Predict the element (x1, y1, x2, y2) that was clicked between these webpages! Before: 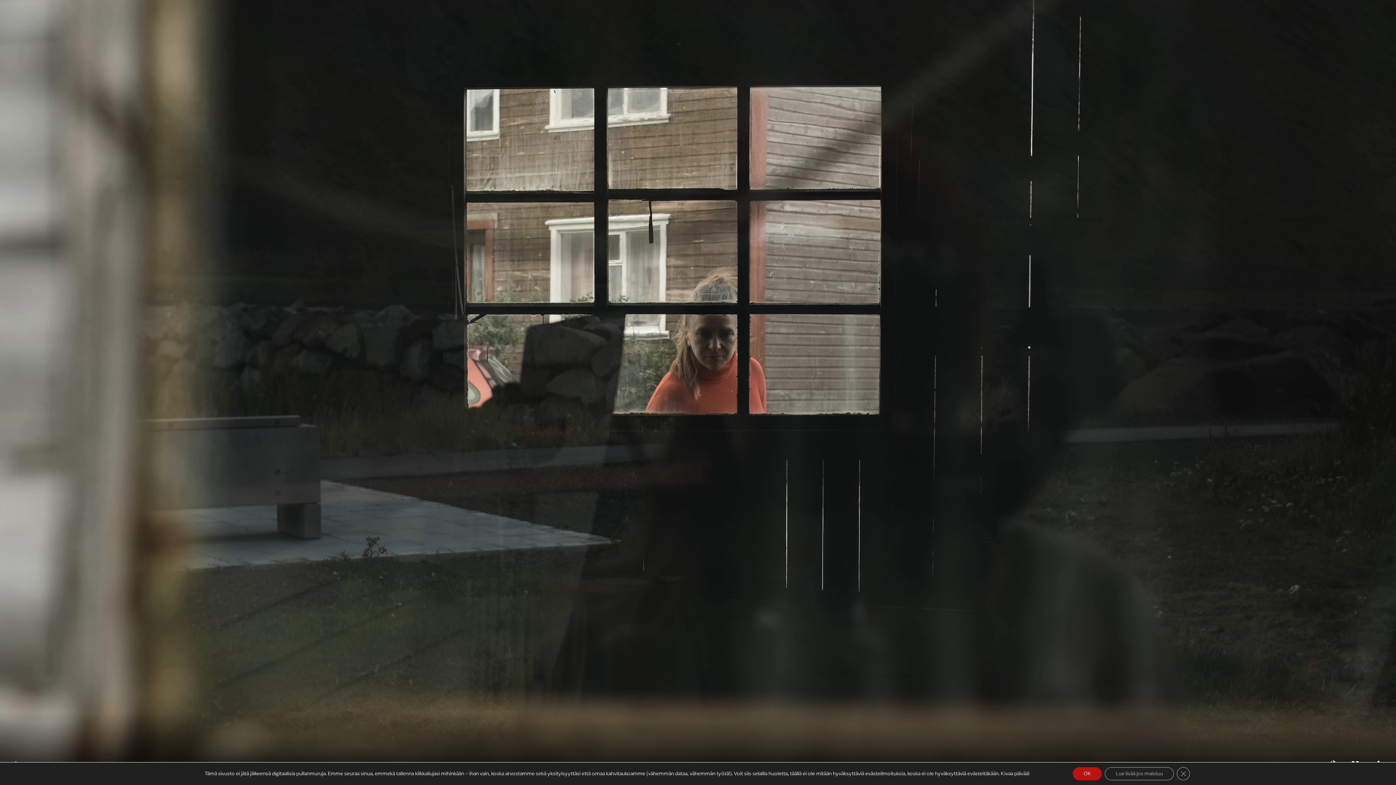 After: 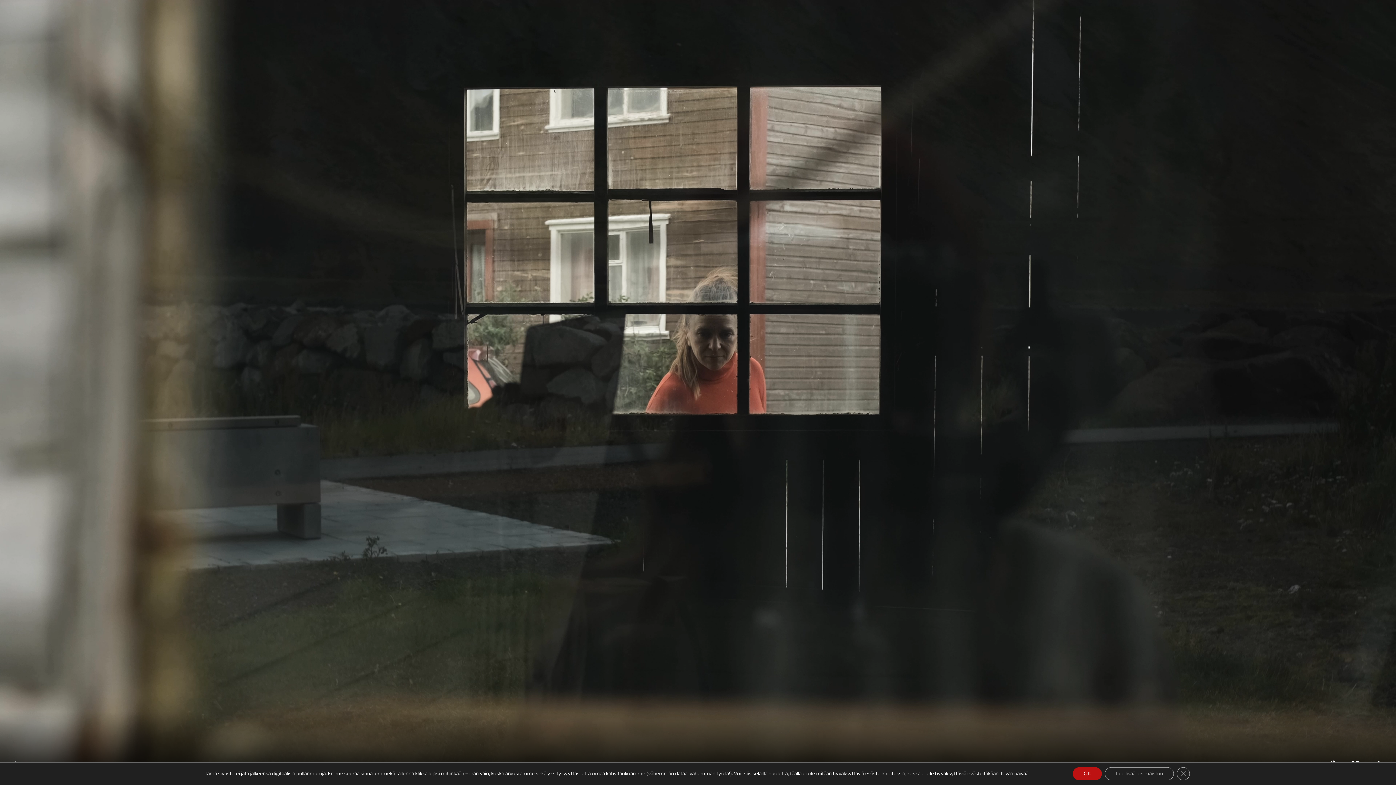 Action: bbox: (861, 718, 881, 735)